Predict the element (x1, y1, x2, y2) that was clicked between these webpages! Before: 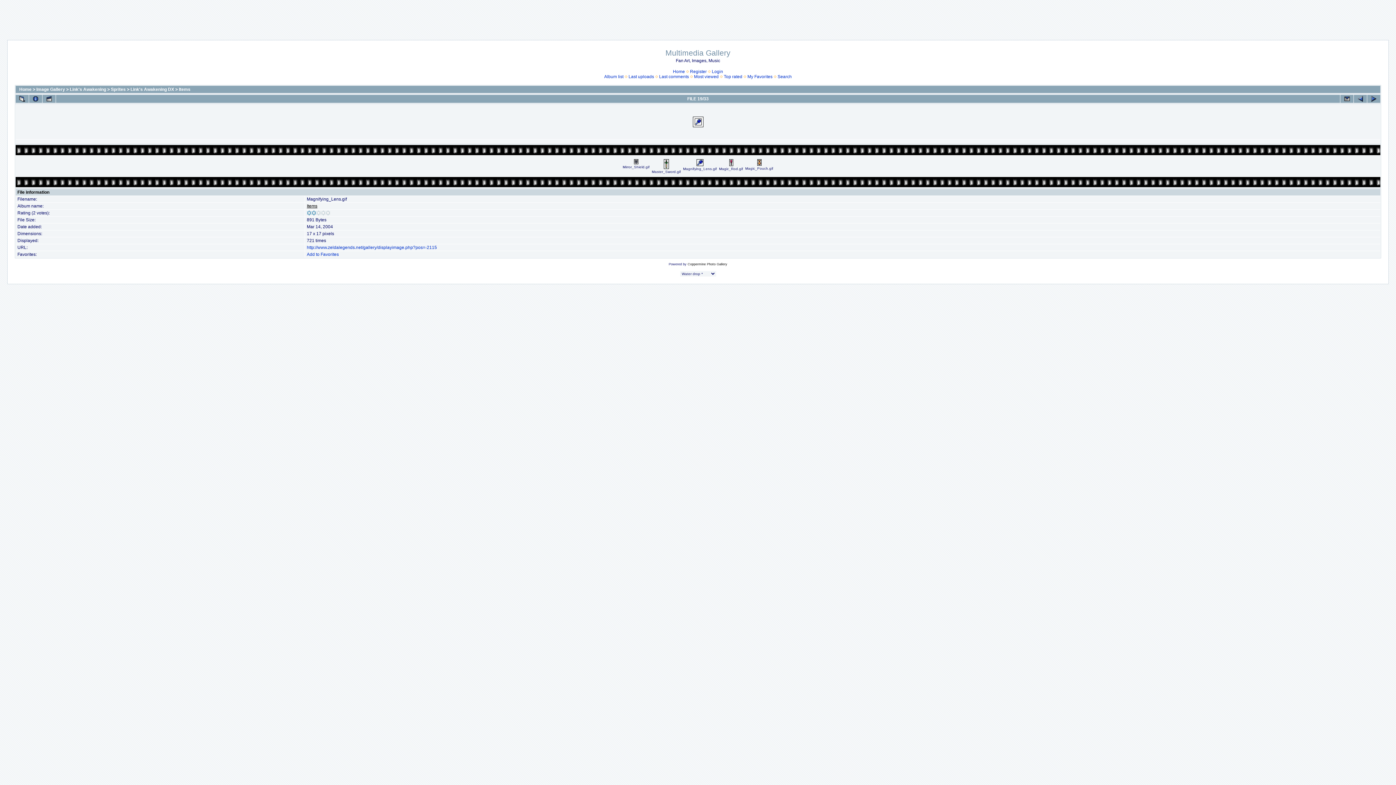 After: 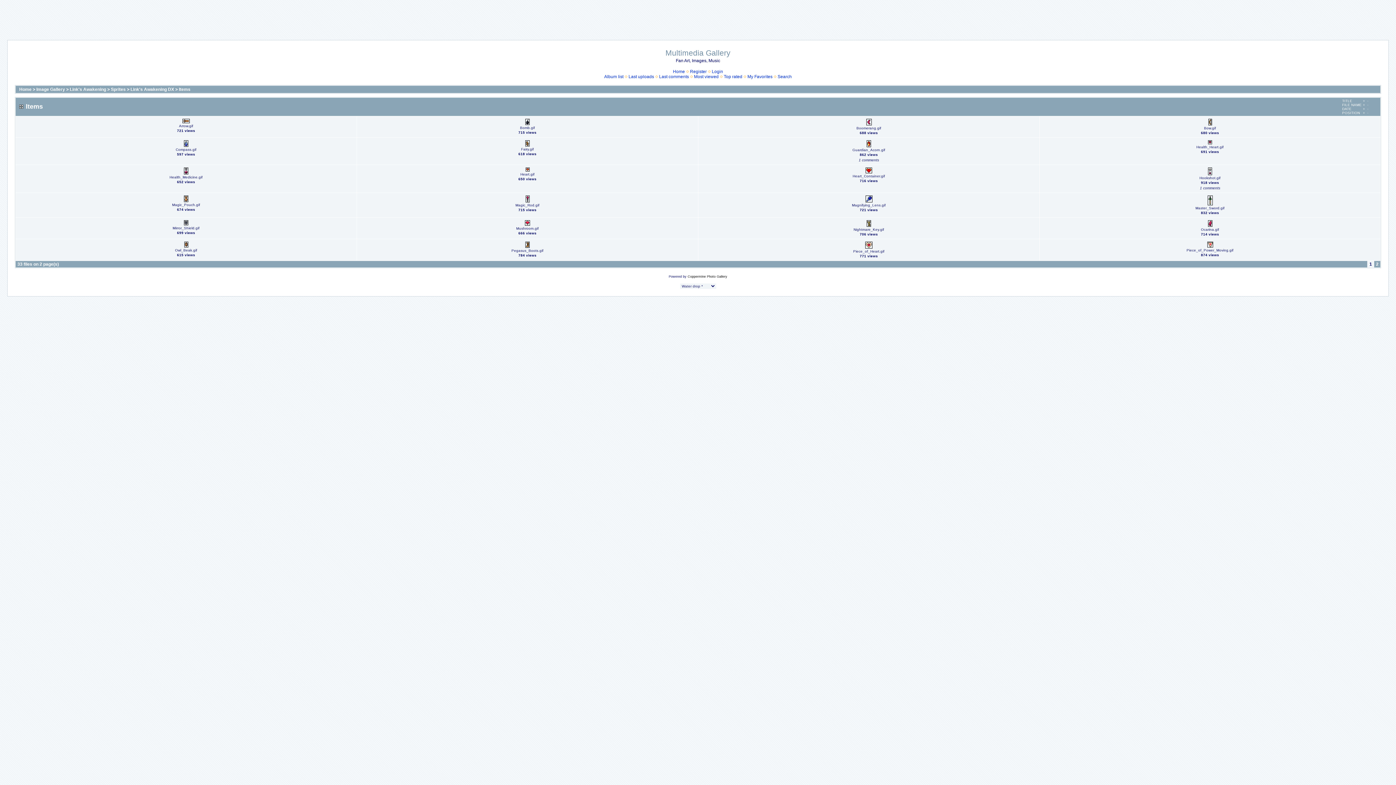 Action: bbox: (178, 86, 190, 92) label: Items